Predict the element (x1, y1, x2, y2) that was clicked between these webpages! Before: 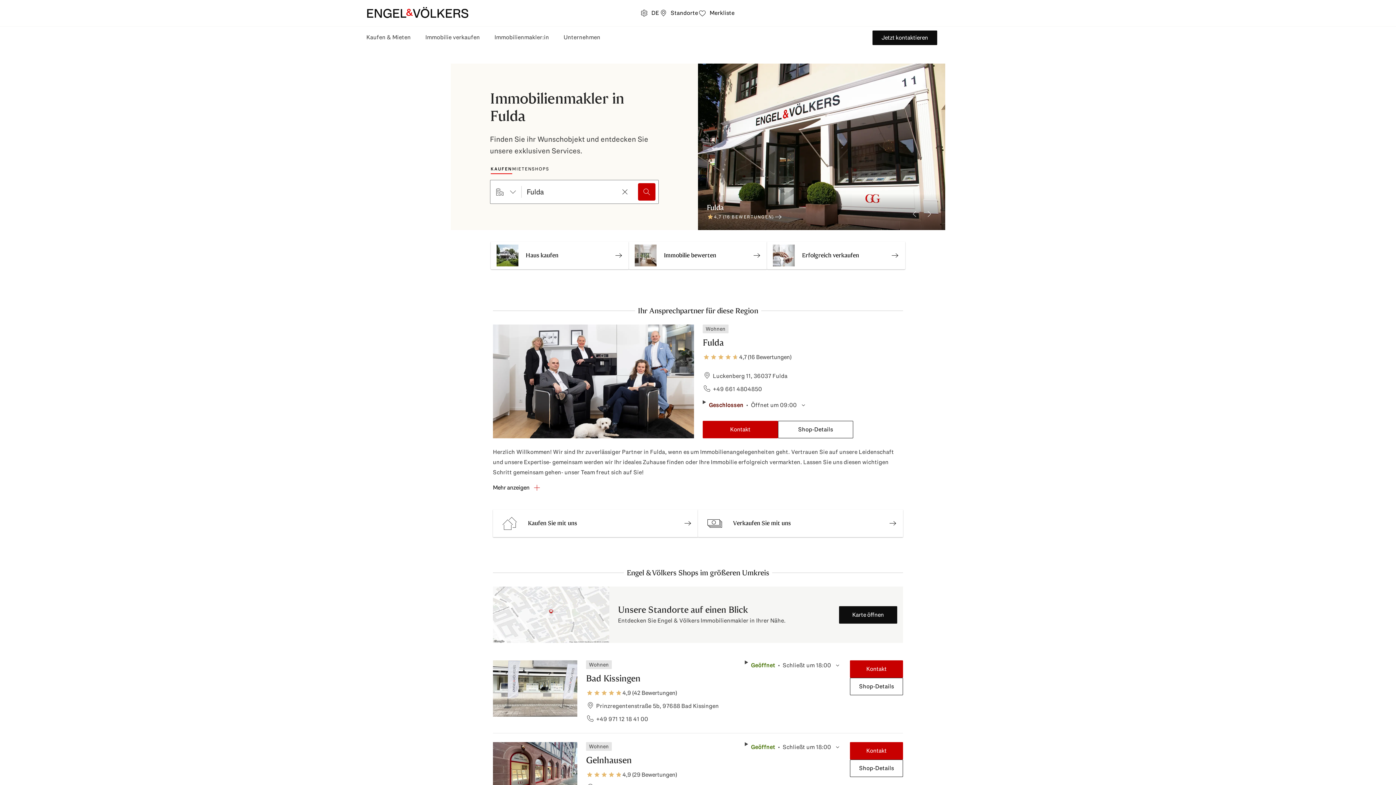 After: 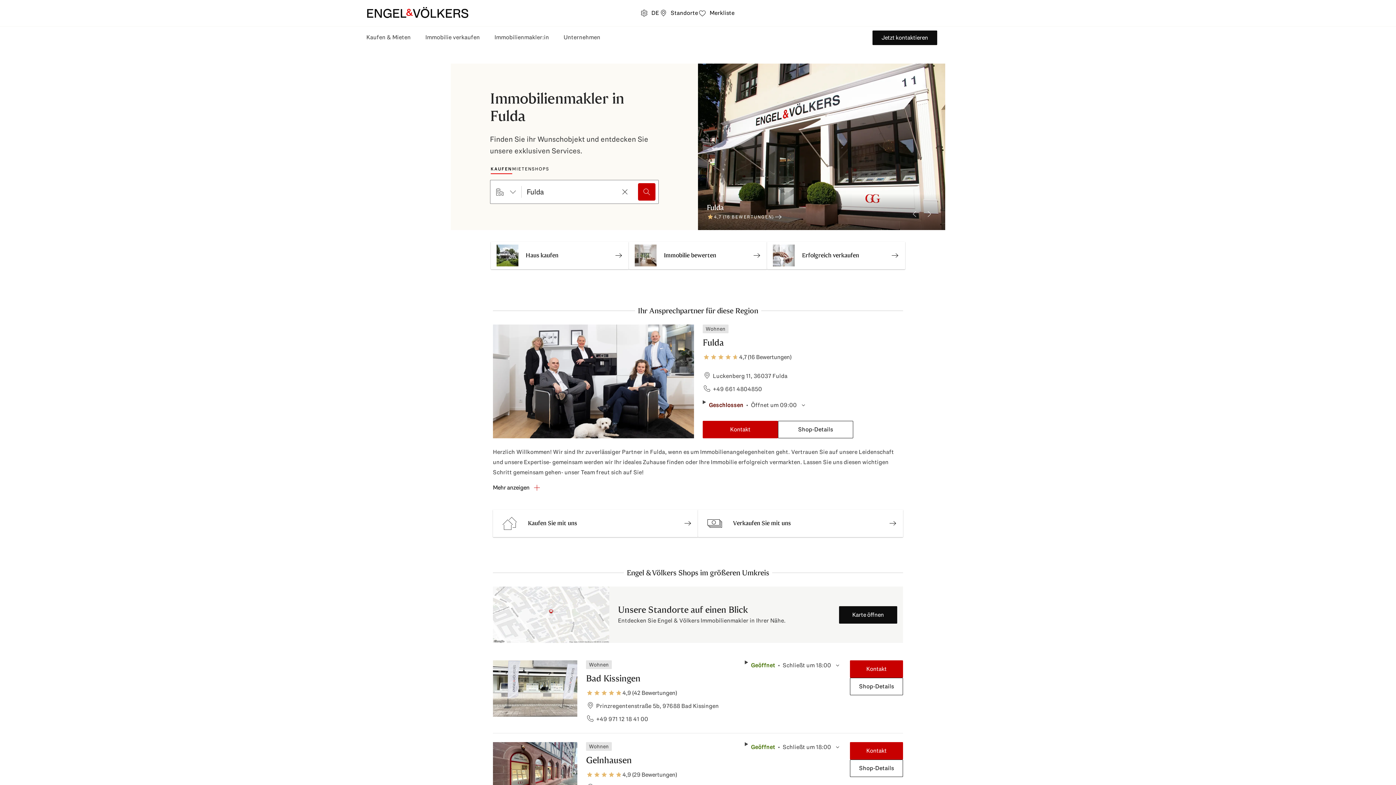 Action: bbox: (638, 183, 655, 200) label: search